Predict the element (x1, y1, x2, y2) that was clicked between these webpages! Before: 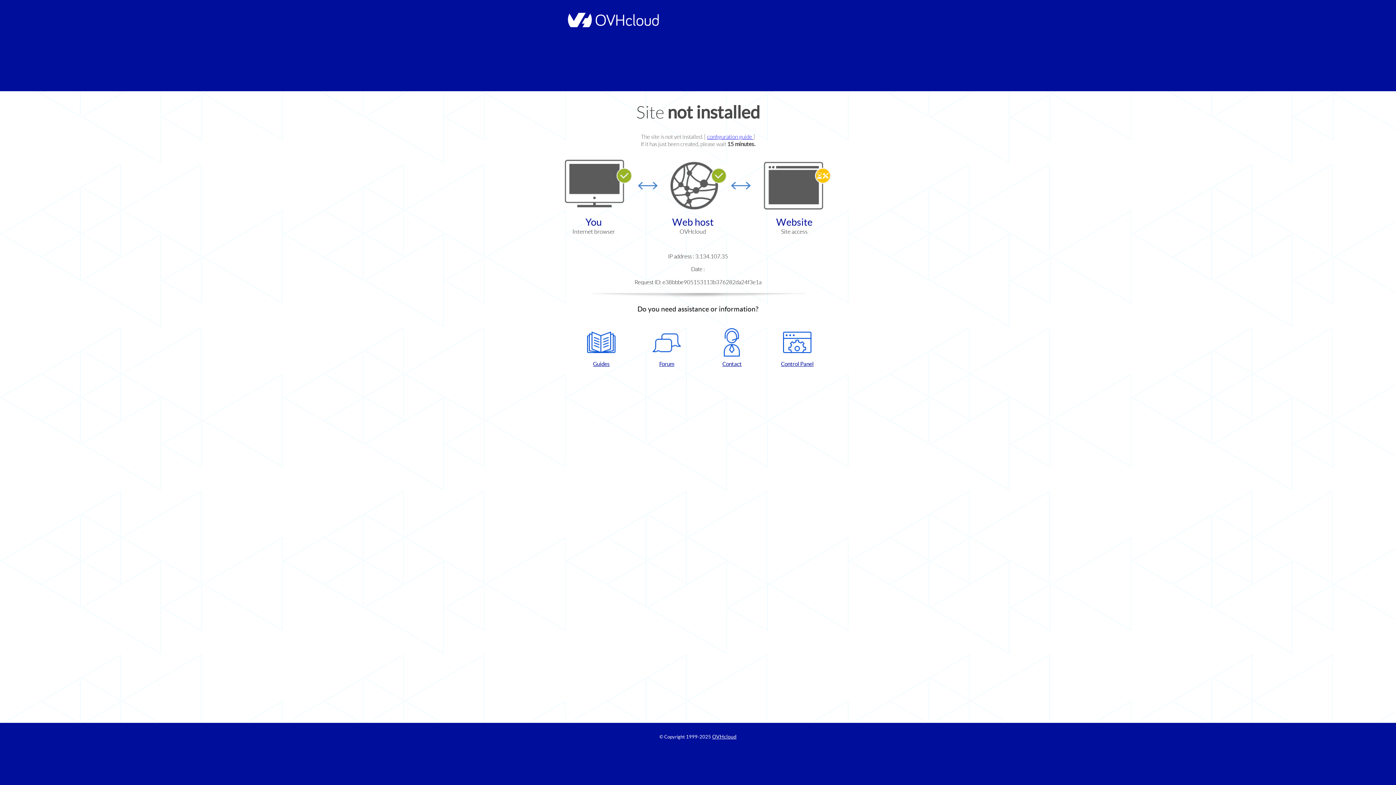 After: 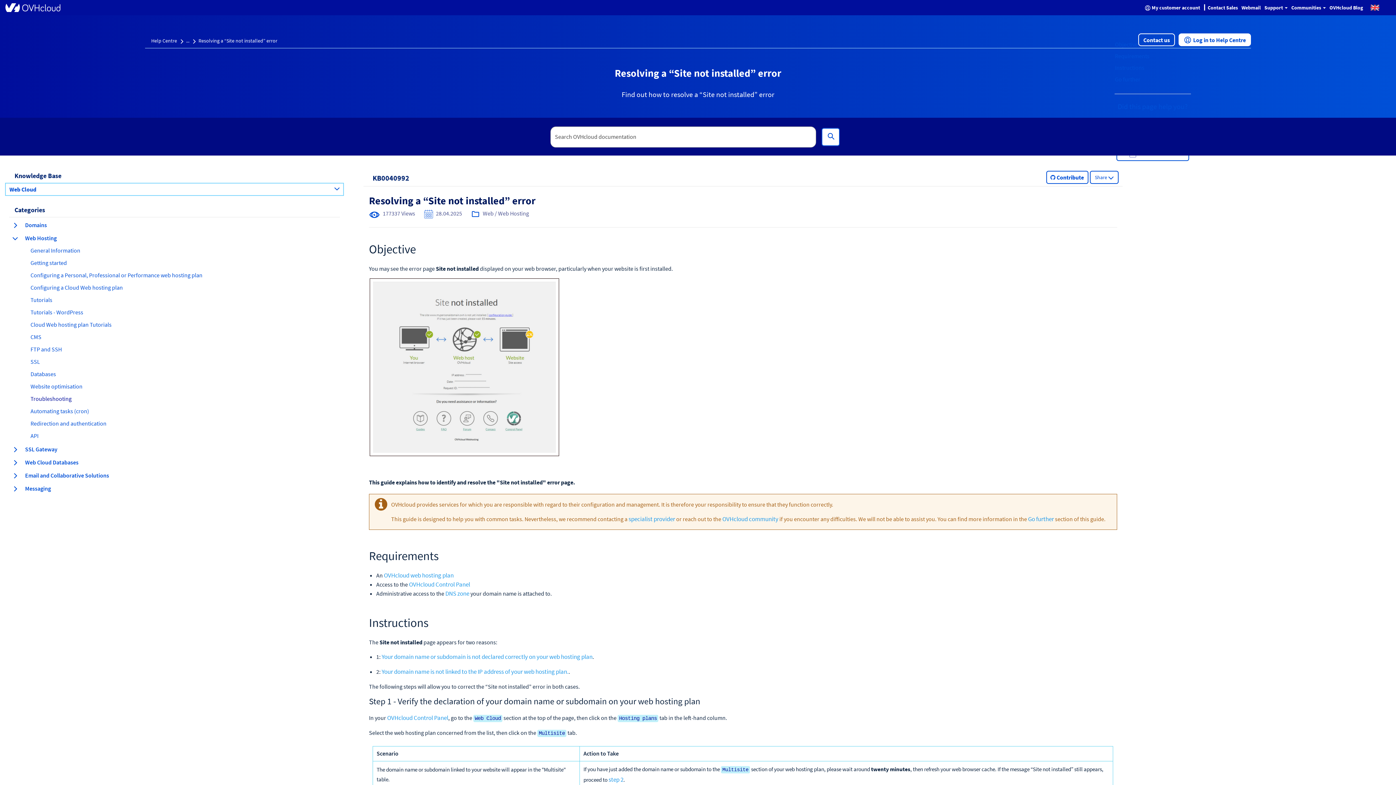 Action: bbox: (707, 133, 753, 140) label: configuration guide 